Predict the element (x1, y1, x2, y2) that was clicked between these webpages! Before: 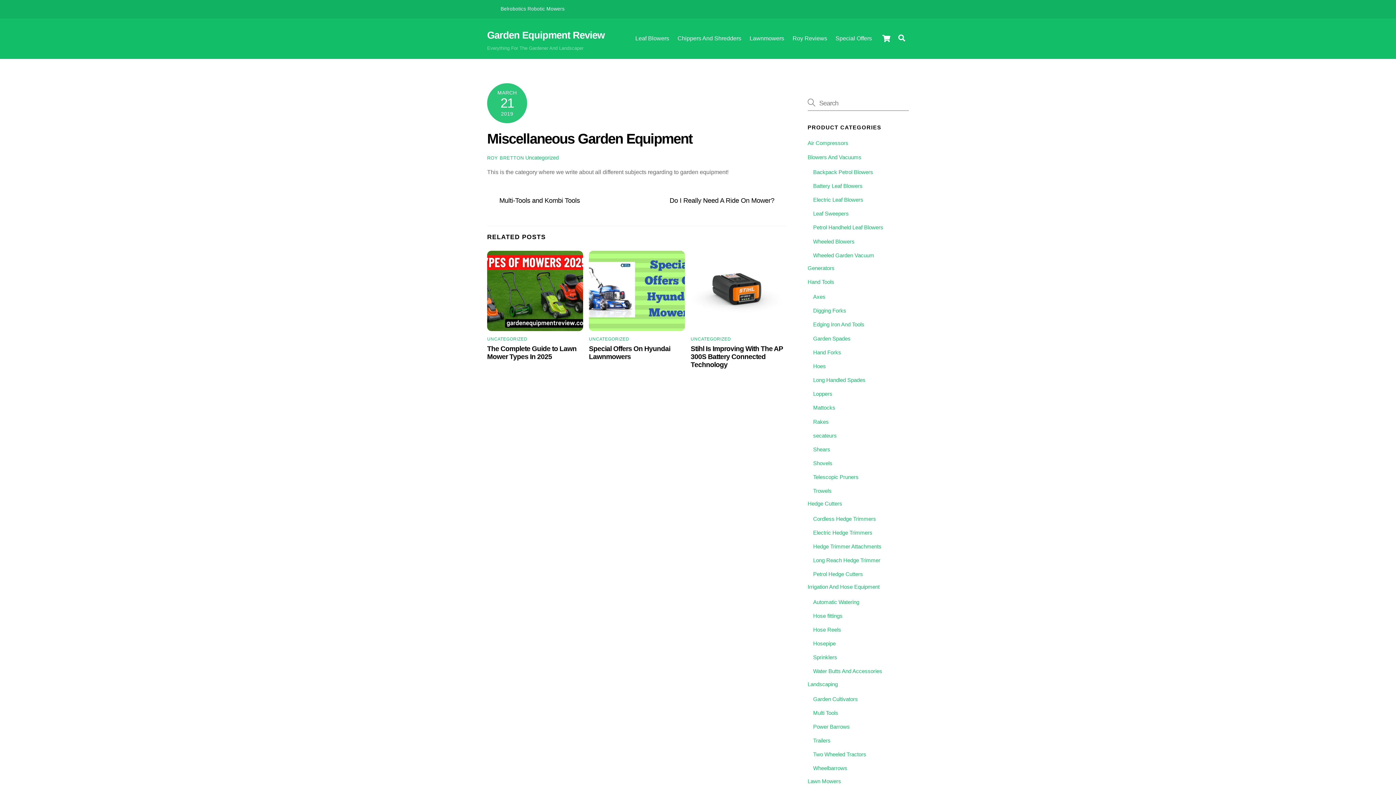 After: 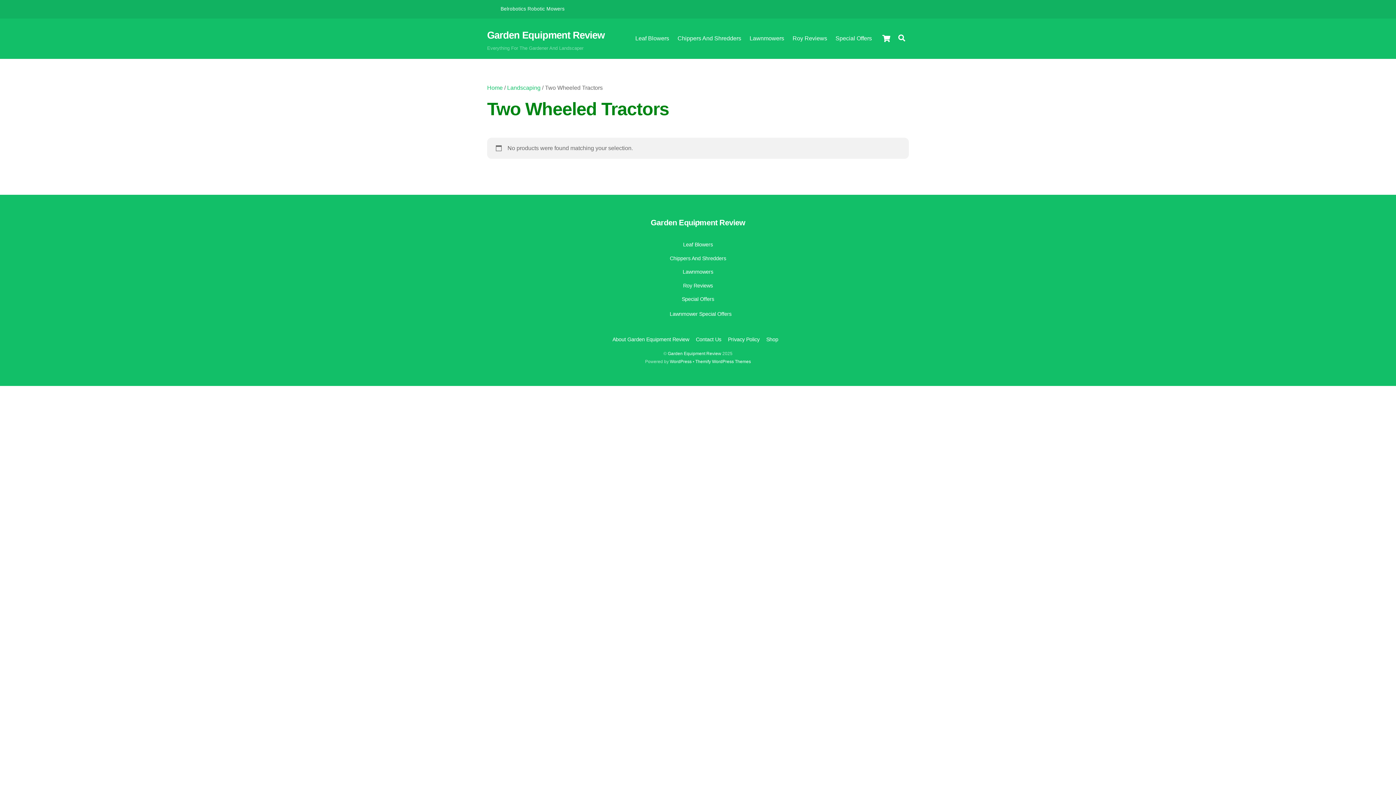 Action: label: Two Wheeled Tractors bbox: (813, 751, 866, 757)